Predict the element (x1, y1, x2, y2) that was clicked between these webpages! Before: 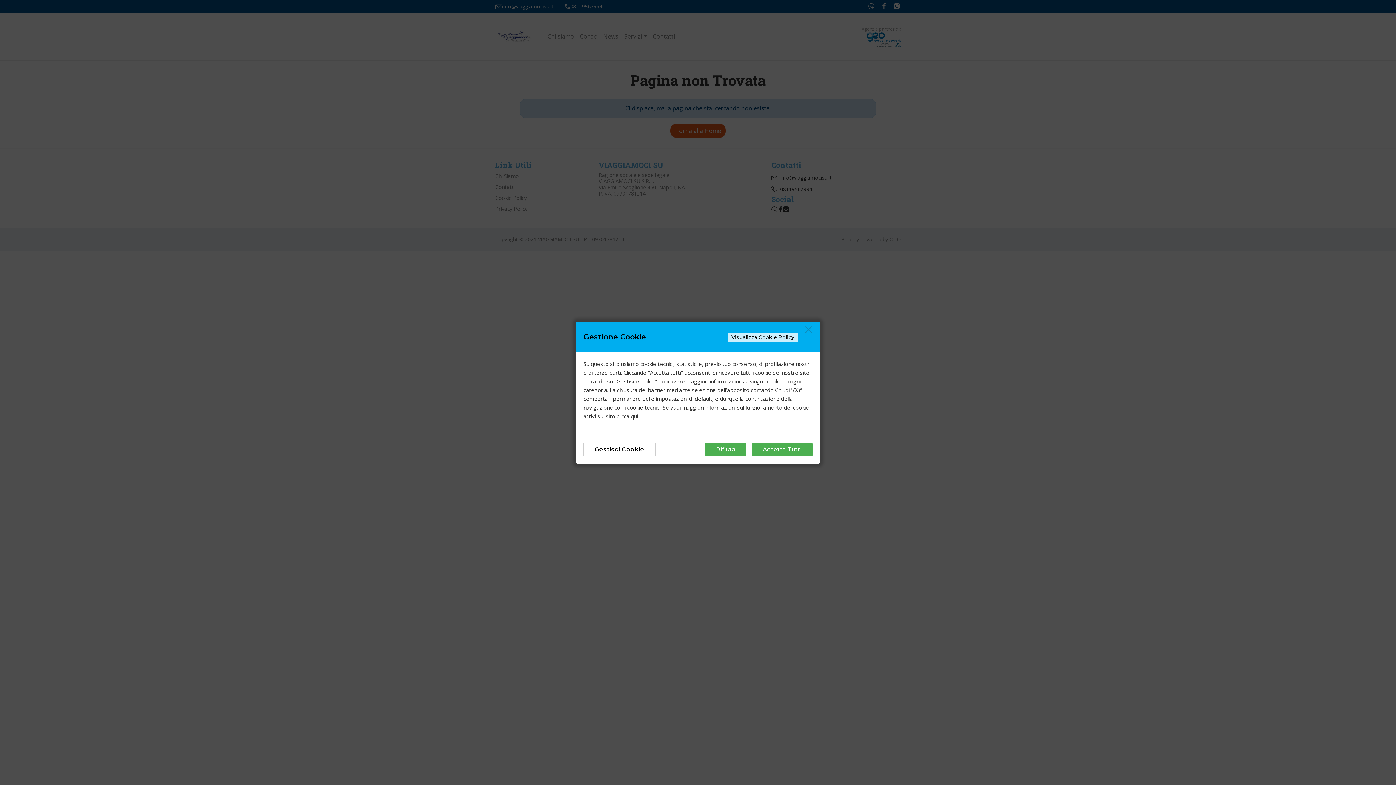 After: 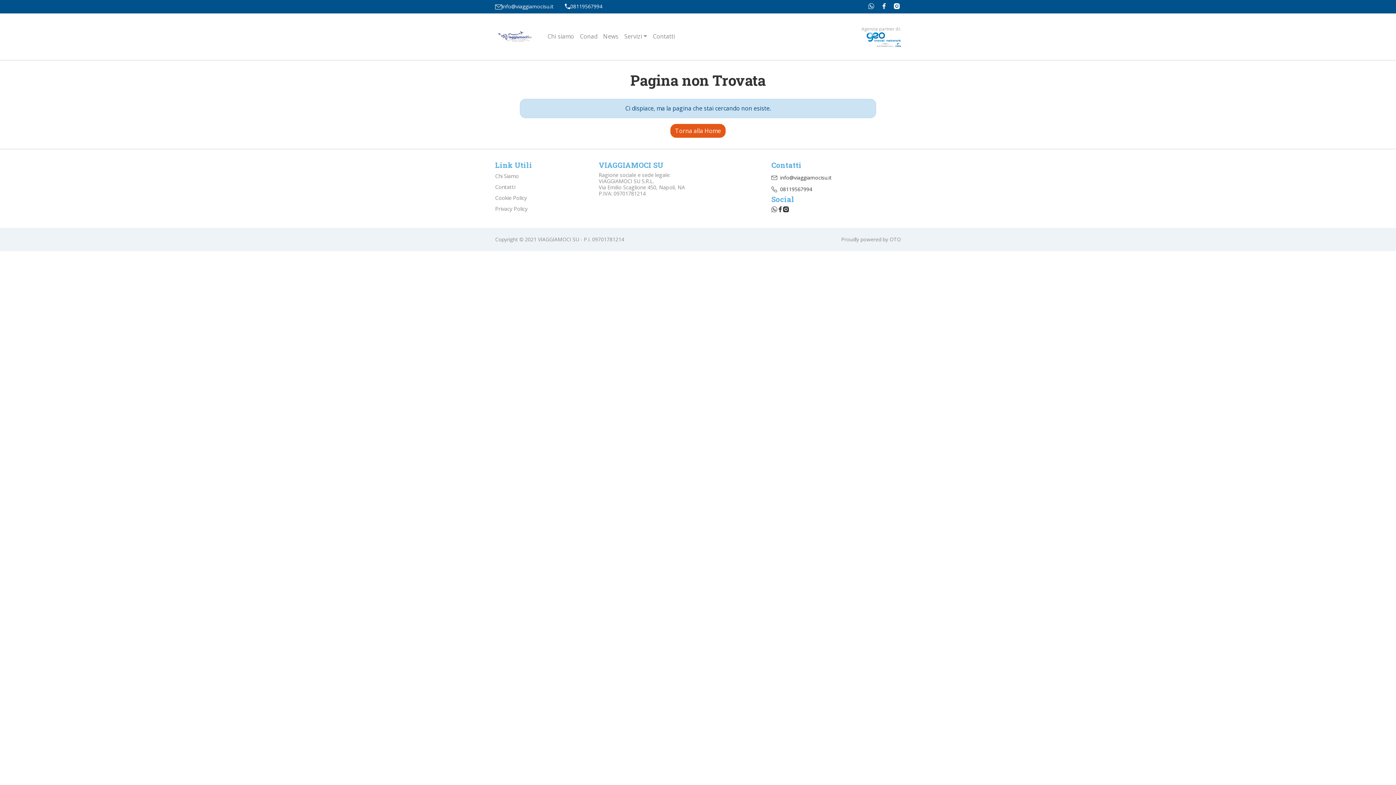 Action: bbox: (805, 332, 812, 339)